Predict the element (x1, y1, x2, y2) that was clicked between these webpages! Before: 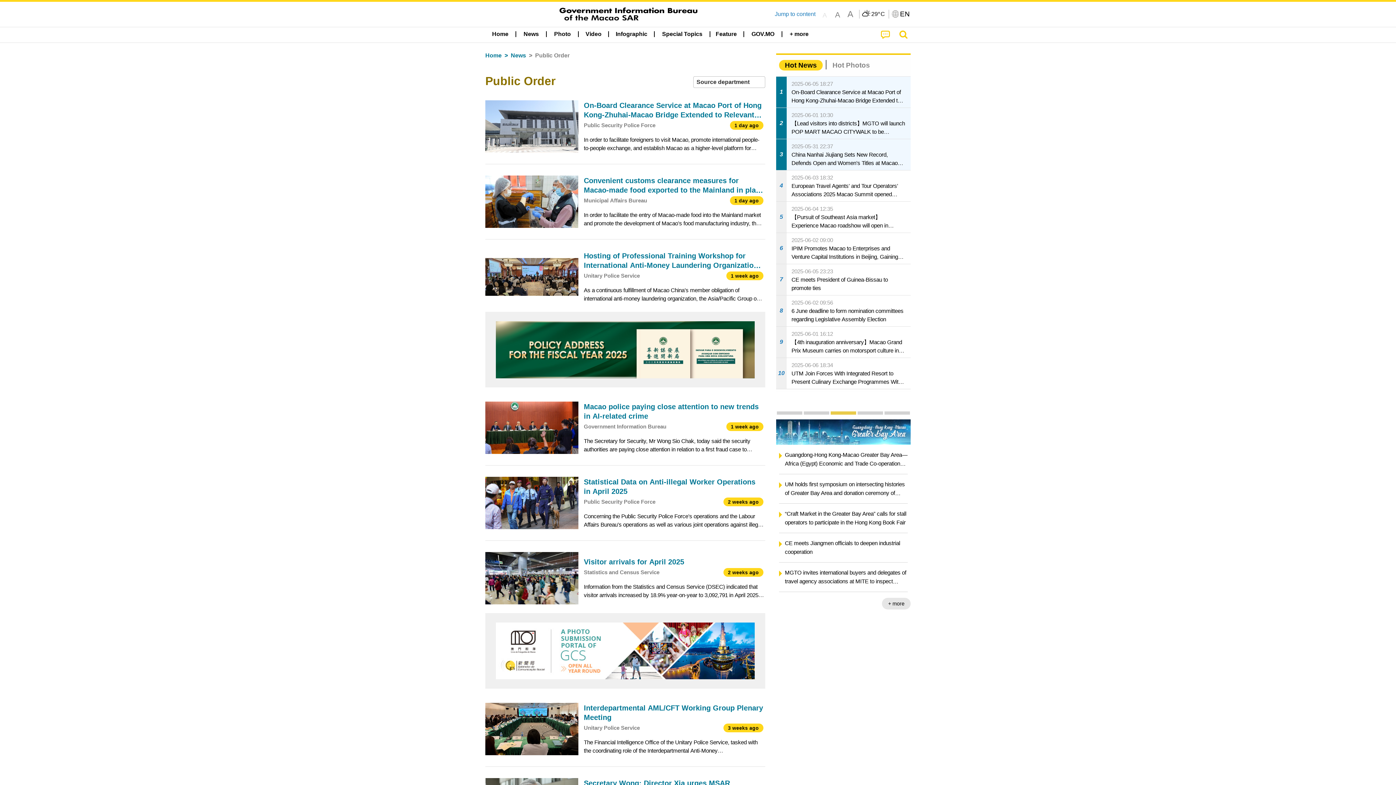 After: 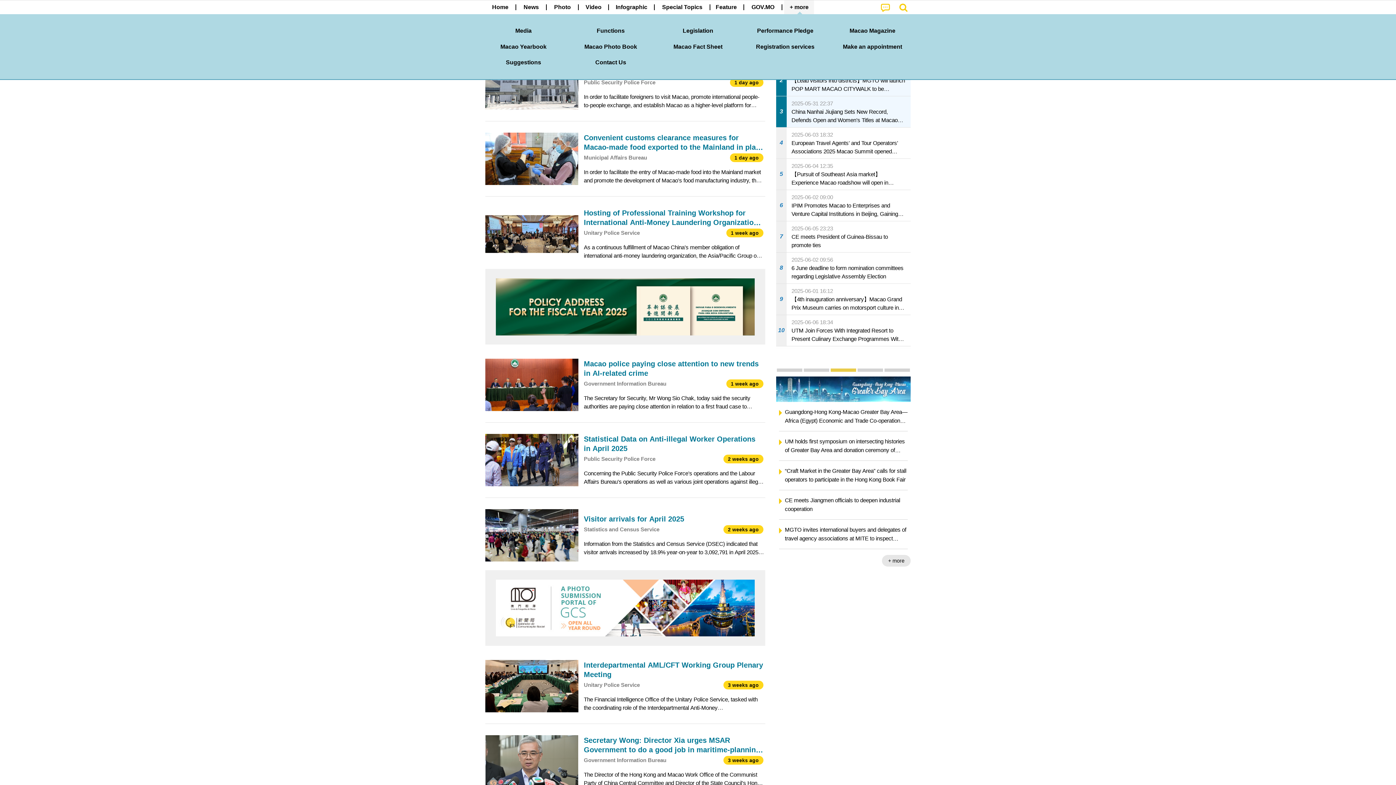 Action: label: Jump to content bbox: (774, 10, 815, 16)